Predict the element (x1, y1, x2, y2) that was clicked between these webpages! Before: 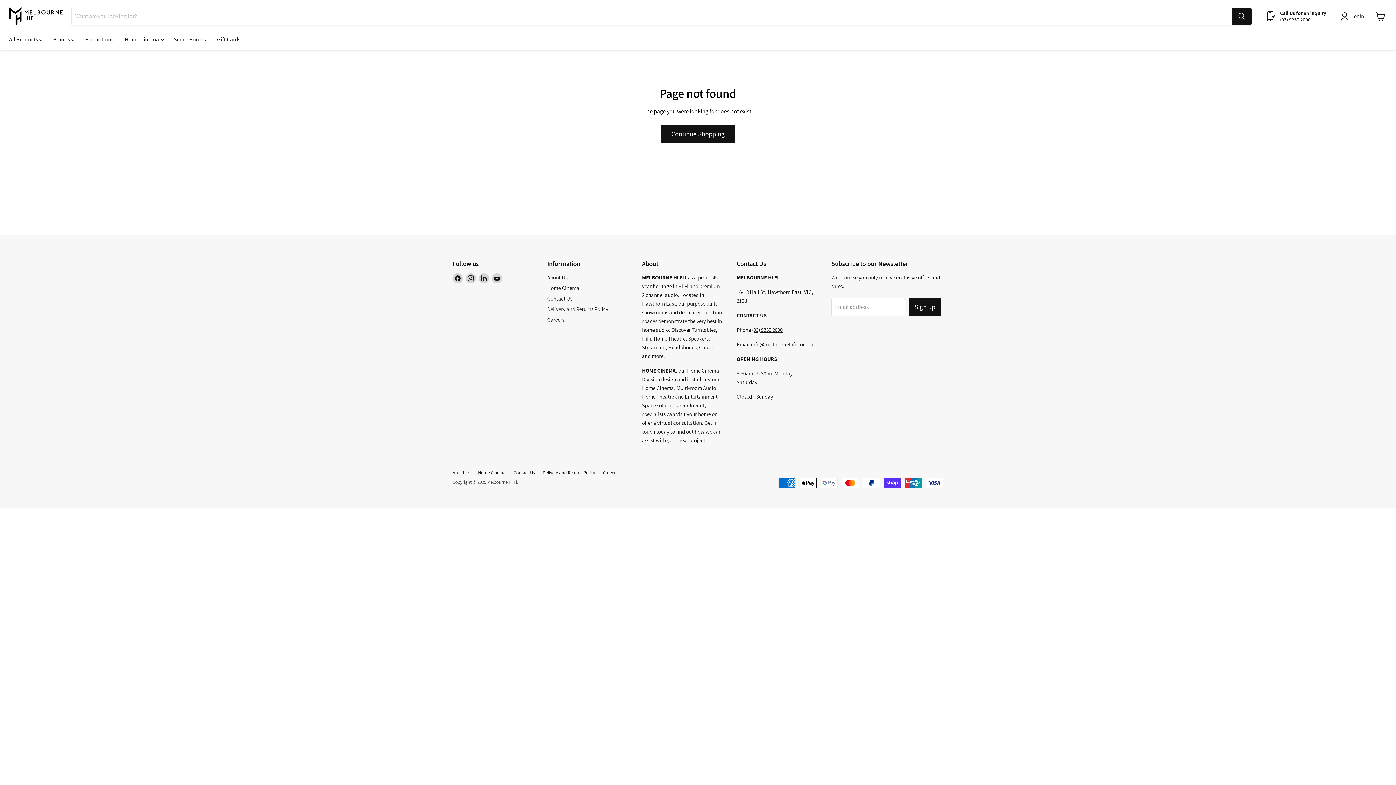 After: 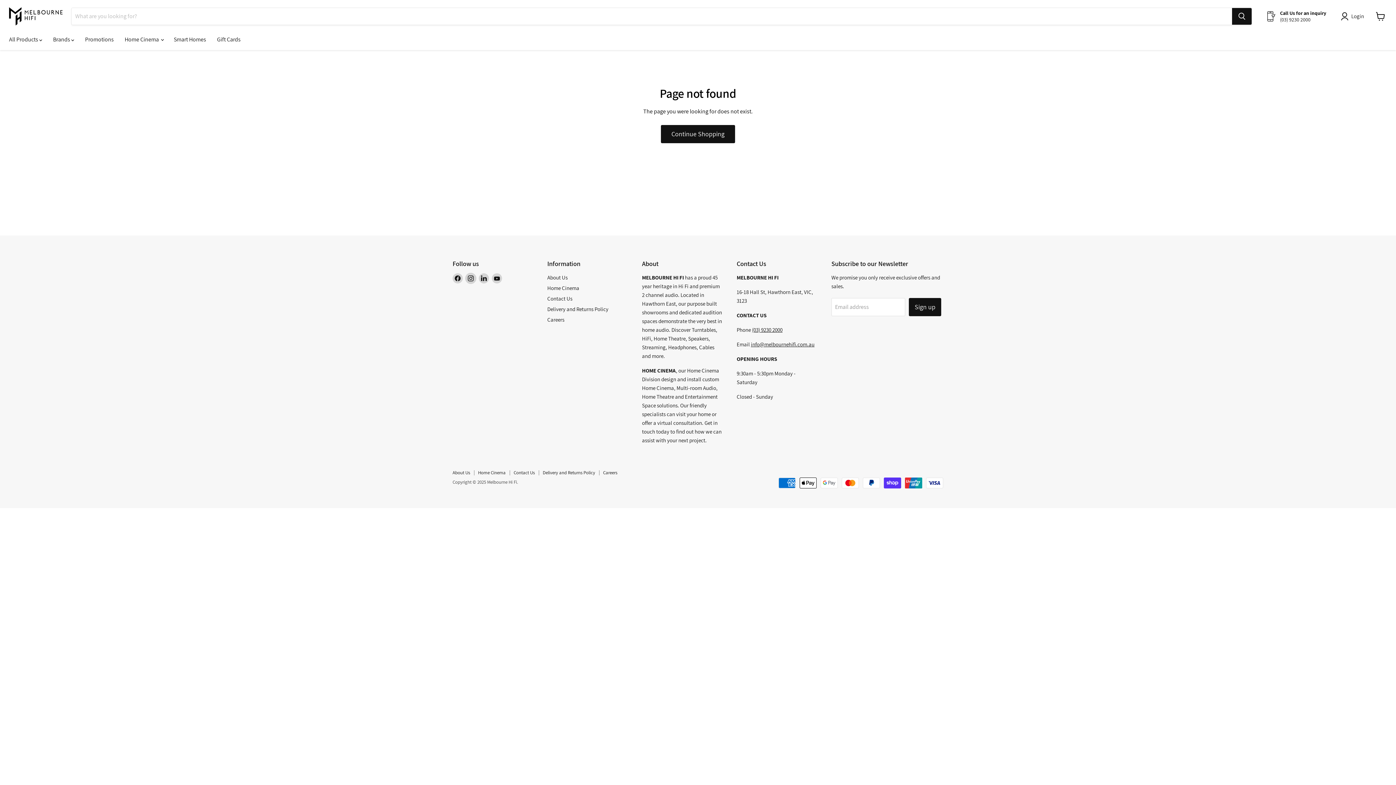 Action: label: Find us on Instagram bbox: (465, 273, 476, 283)